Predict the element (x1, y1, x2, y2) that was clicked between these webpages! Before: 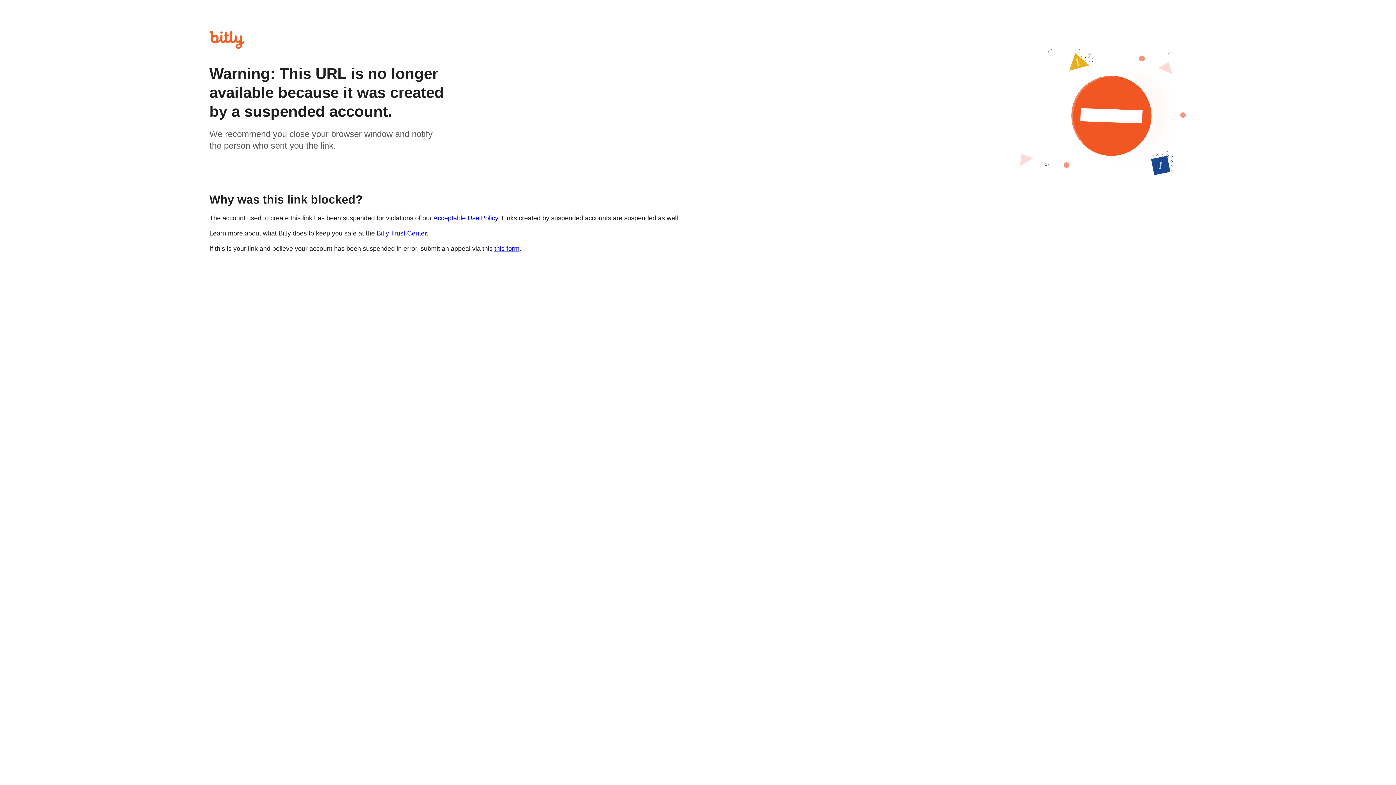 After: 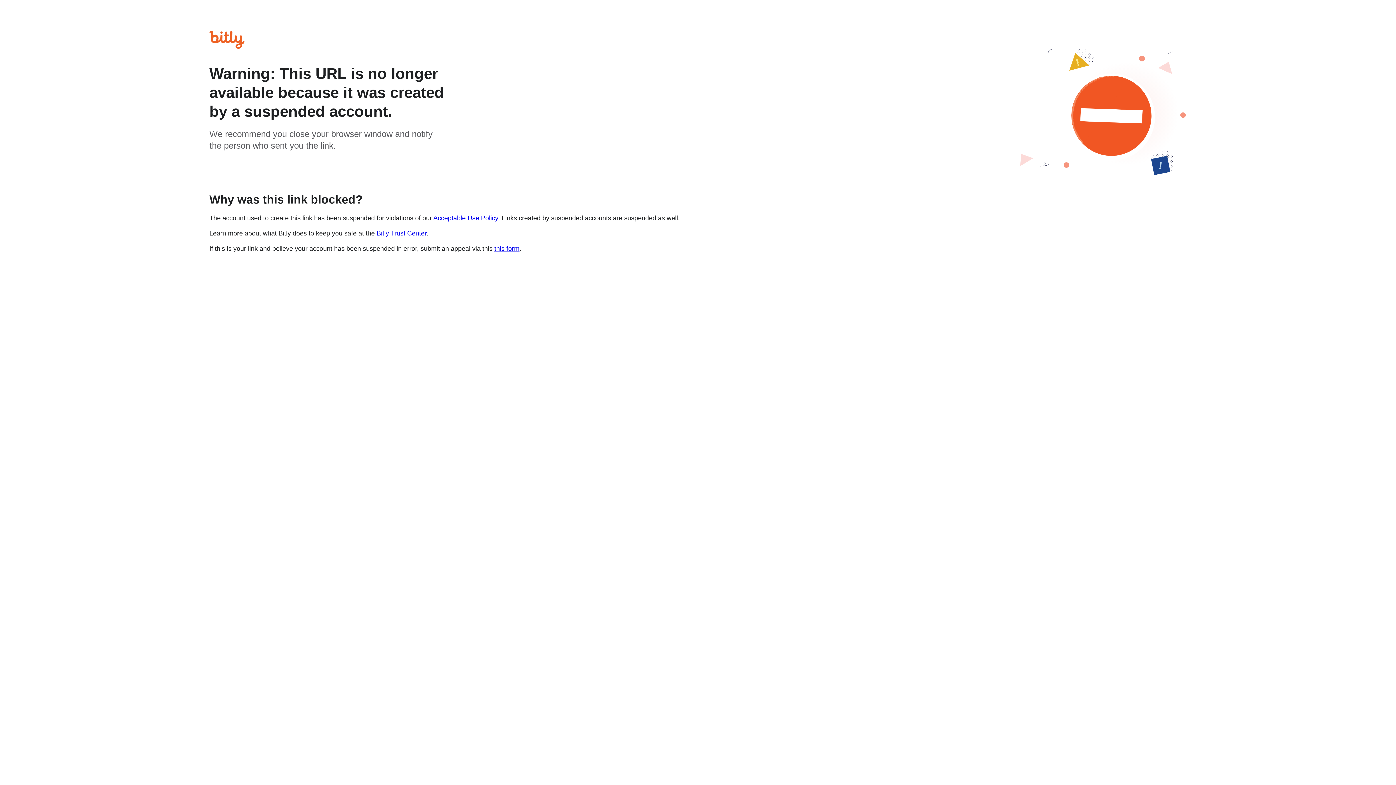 Action: bbox: (494, 244, 519, 252) label: this form